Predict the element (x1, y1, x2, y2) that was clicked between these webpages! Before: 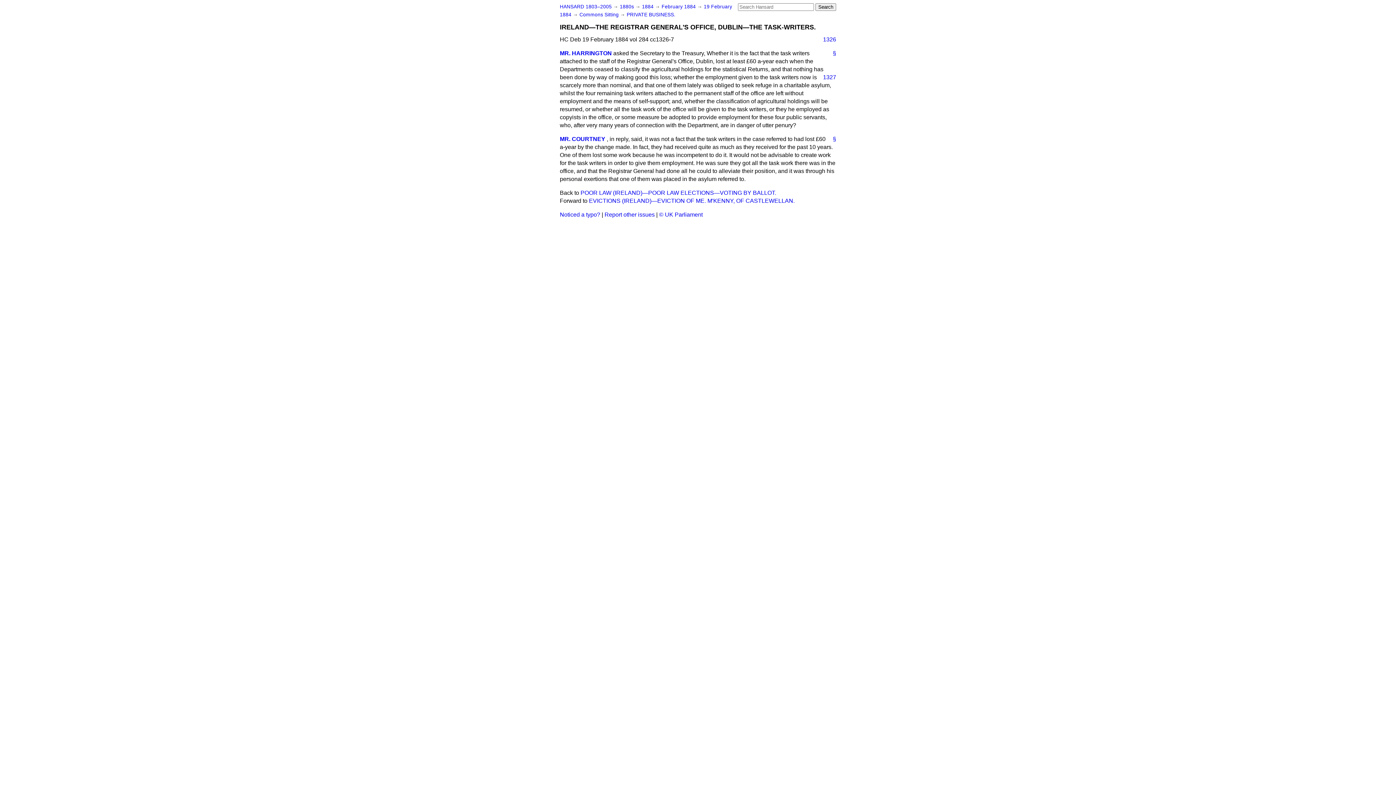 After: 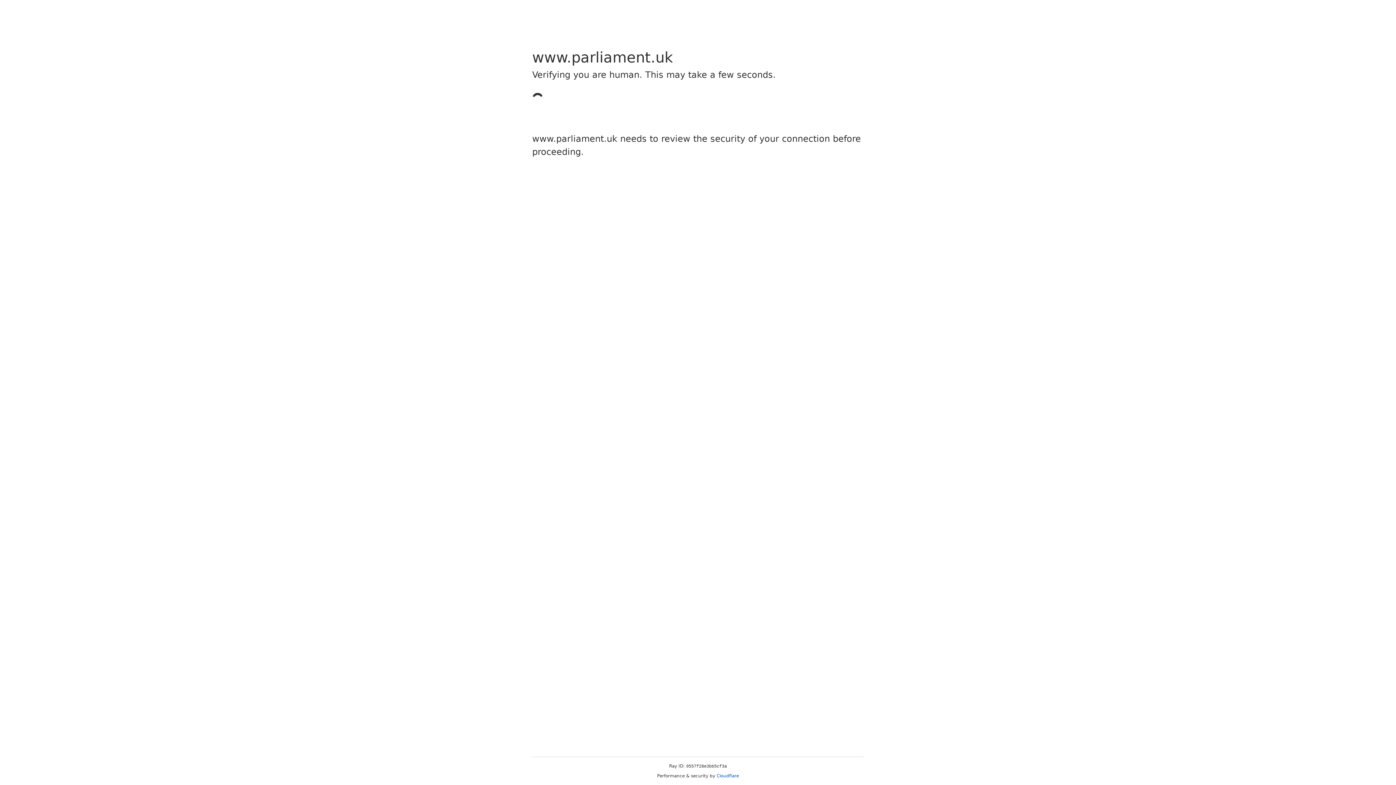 Action: bbox: (659, 211, 702, 217) label: © UK Parliament